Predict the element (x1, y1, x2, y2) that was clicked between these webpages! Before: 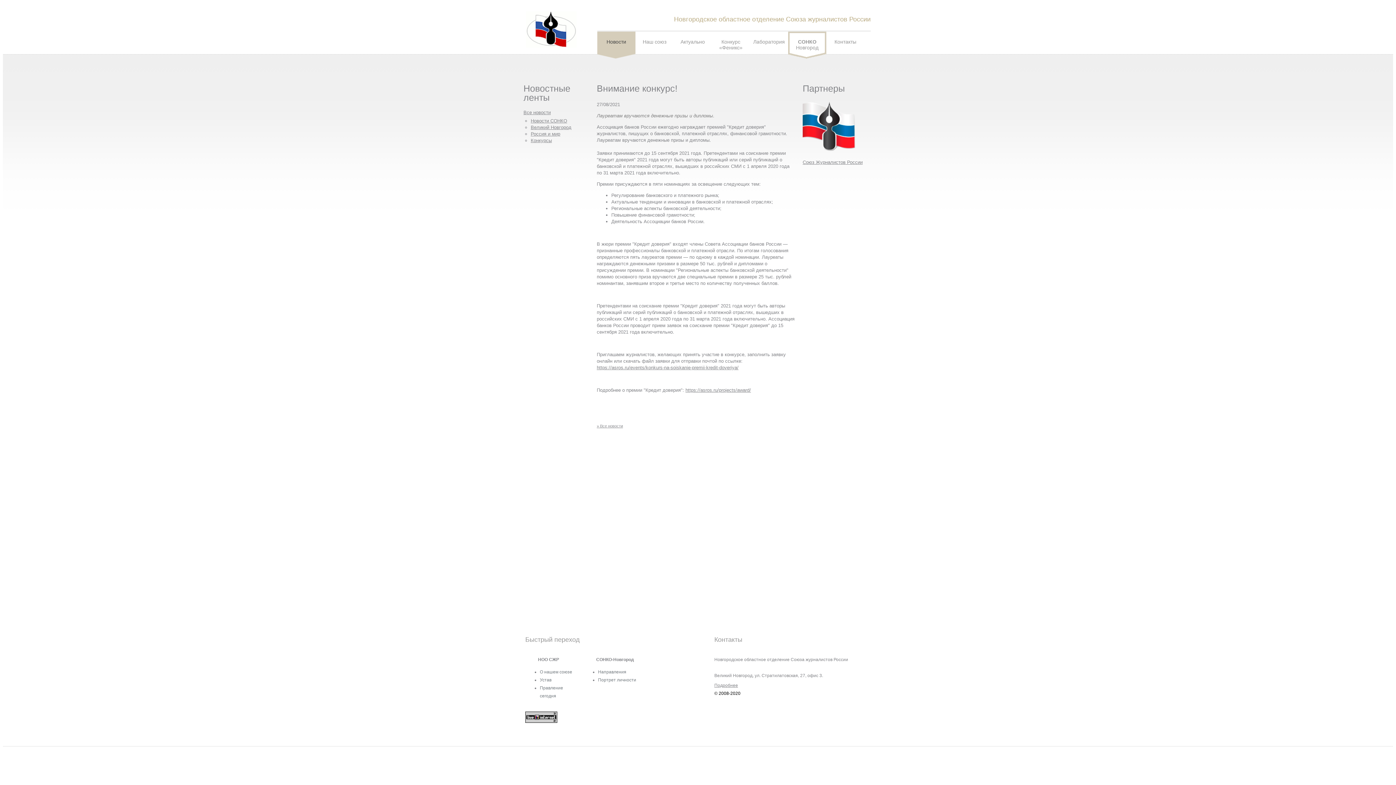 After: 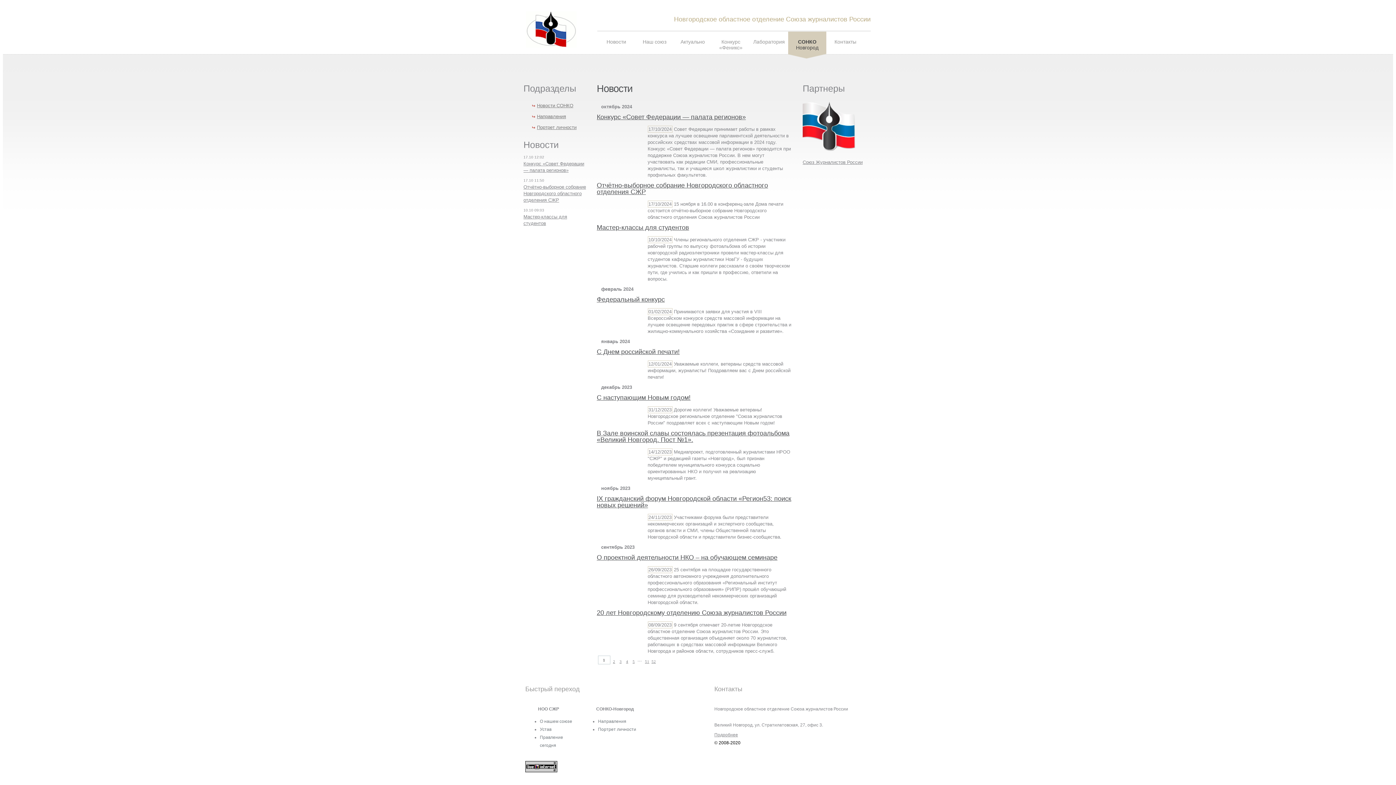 Action: bbox: (530, 118, 567, 123) label: Новости СОНКО